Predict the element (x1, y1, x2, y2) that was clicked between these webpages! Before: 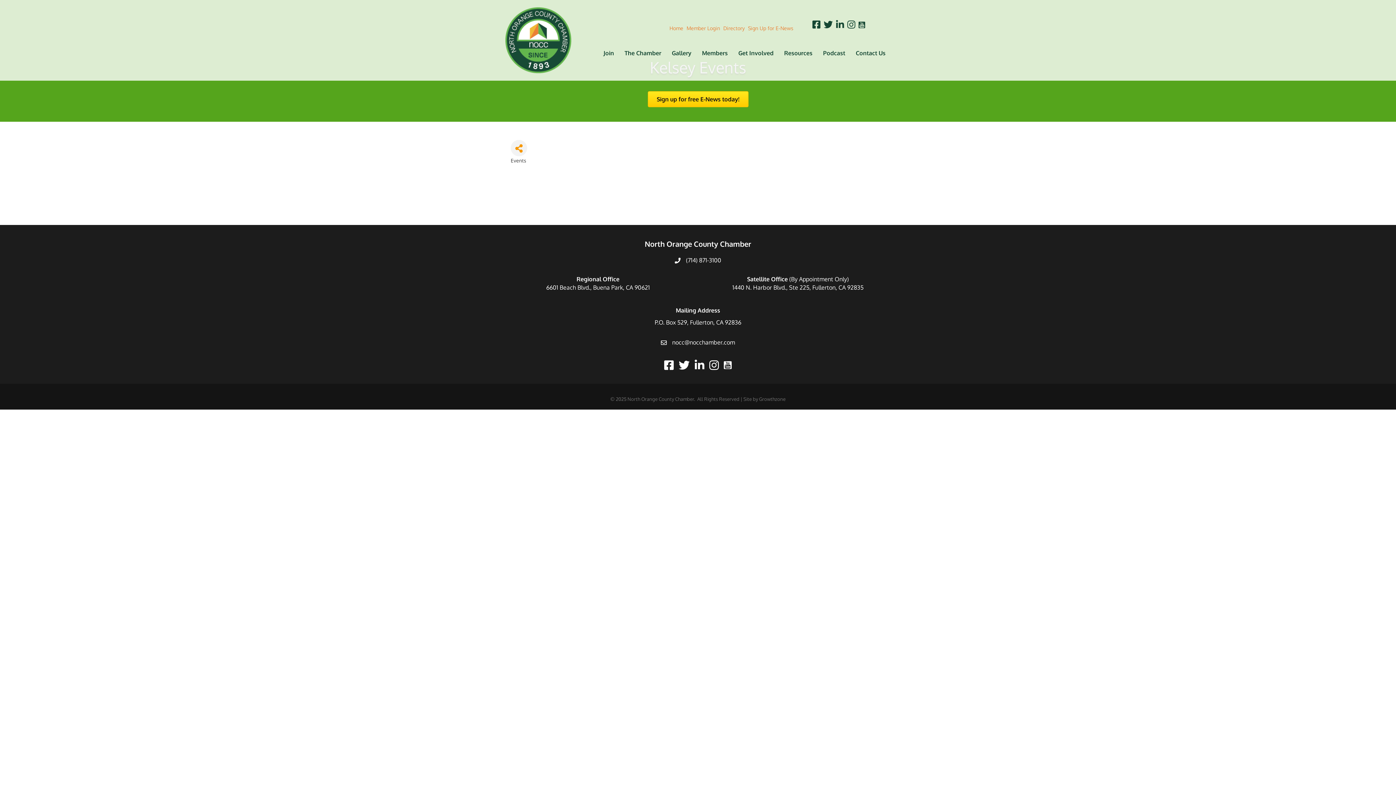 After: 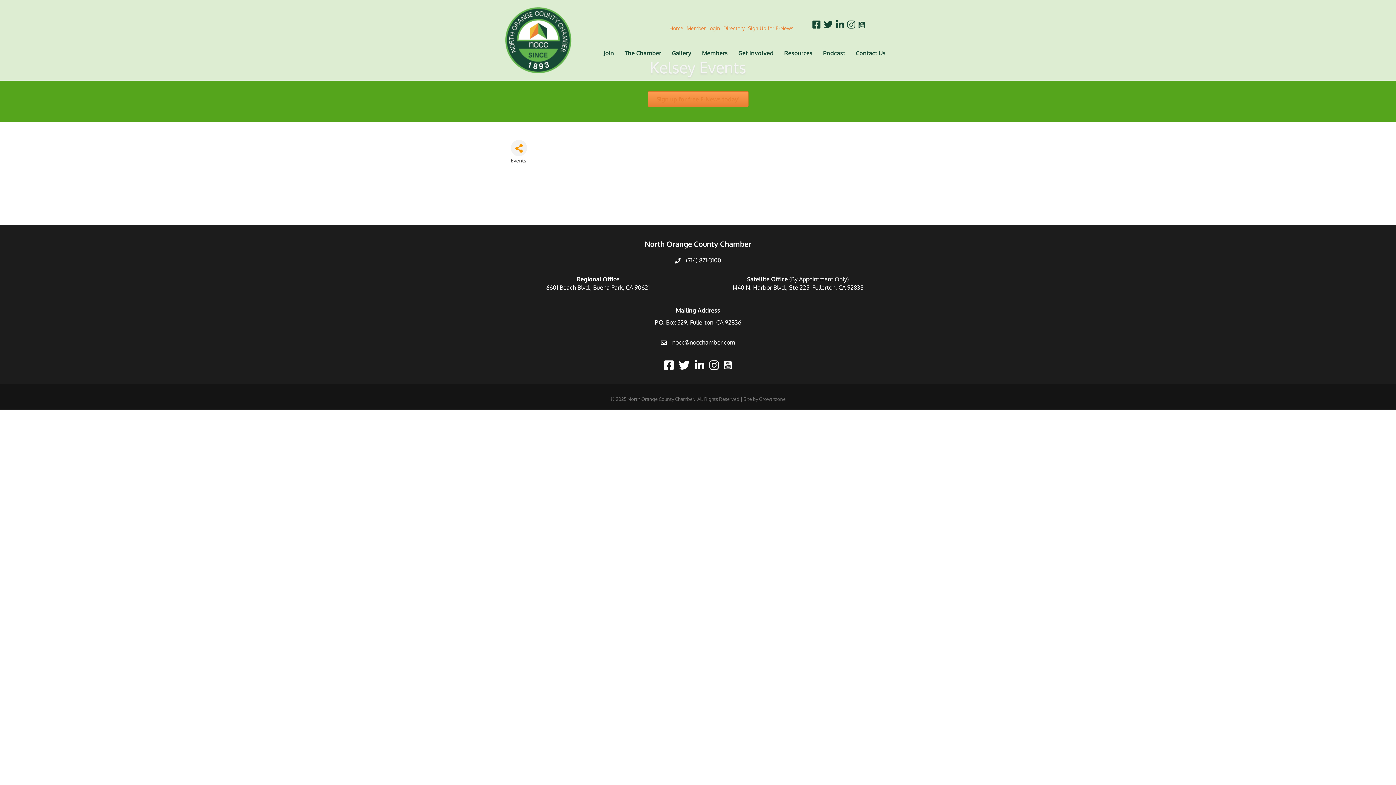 Action: bbox: (647, 91, 748, 107) label: Sign up for free E-News today!